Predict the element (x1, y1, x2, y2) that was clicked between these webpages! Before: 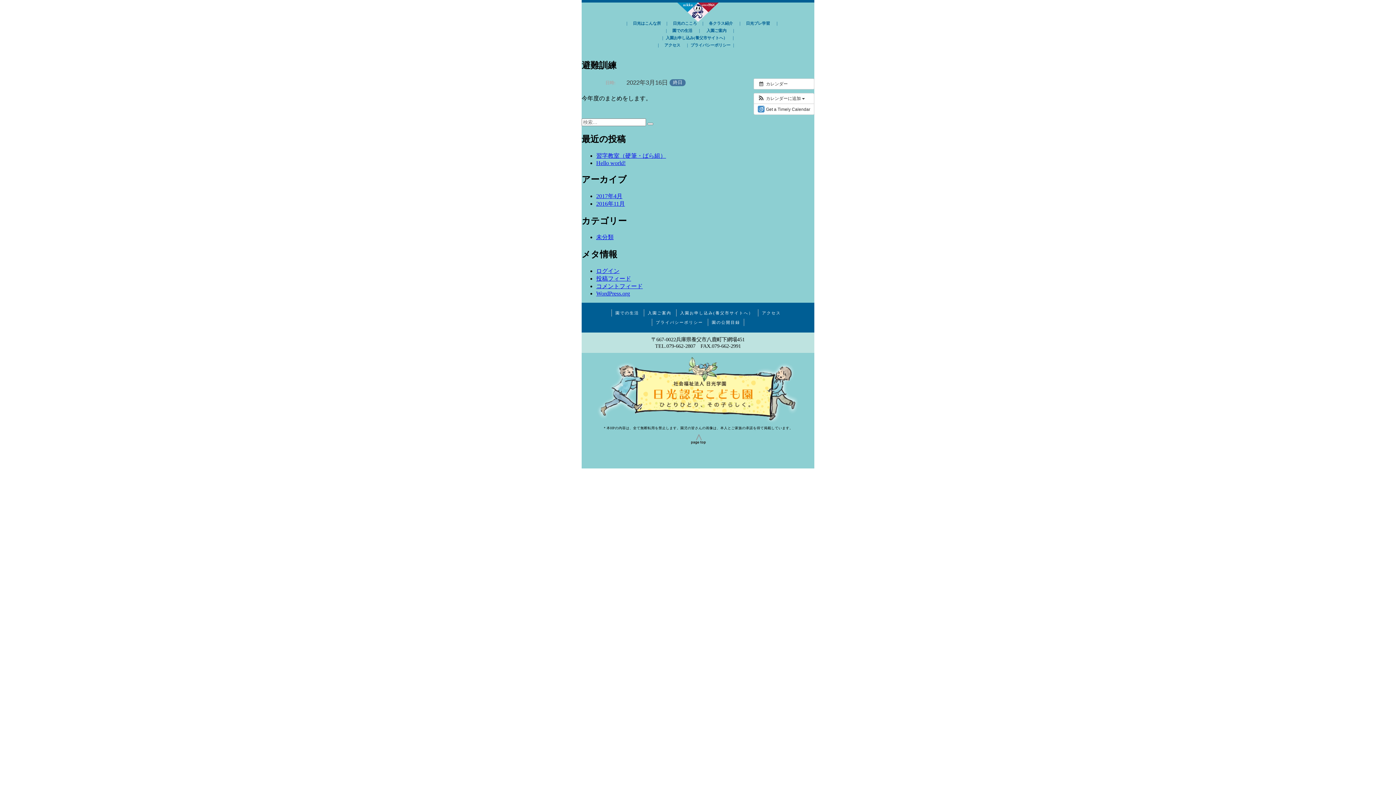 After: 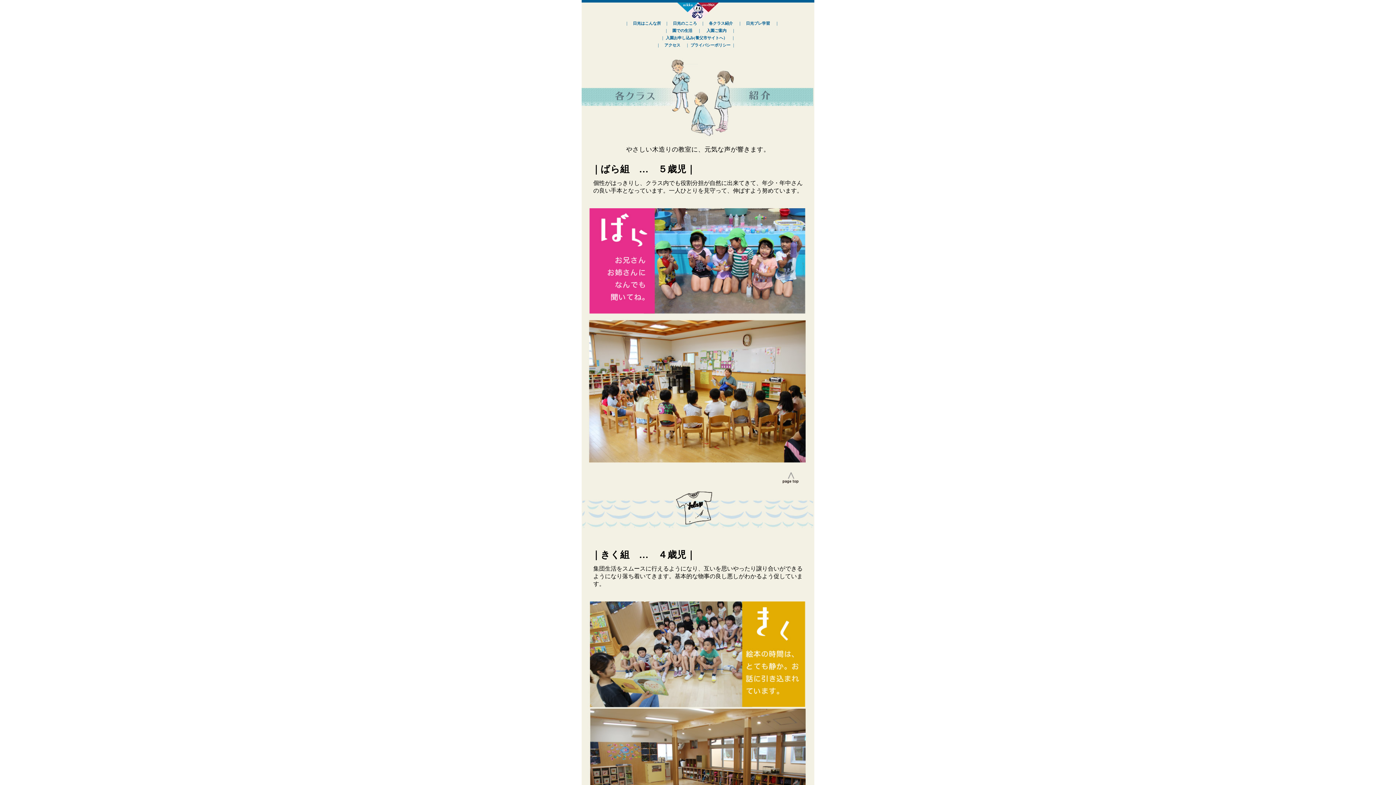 Action: label: 各クラス紹介 bbox: (709, 21, 733, 25)